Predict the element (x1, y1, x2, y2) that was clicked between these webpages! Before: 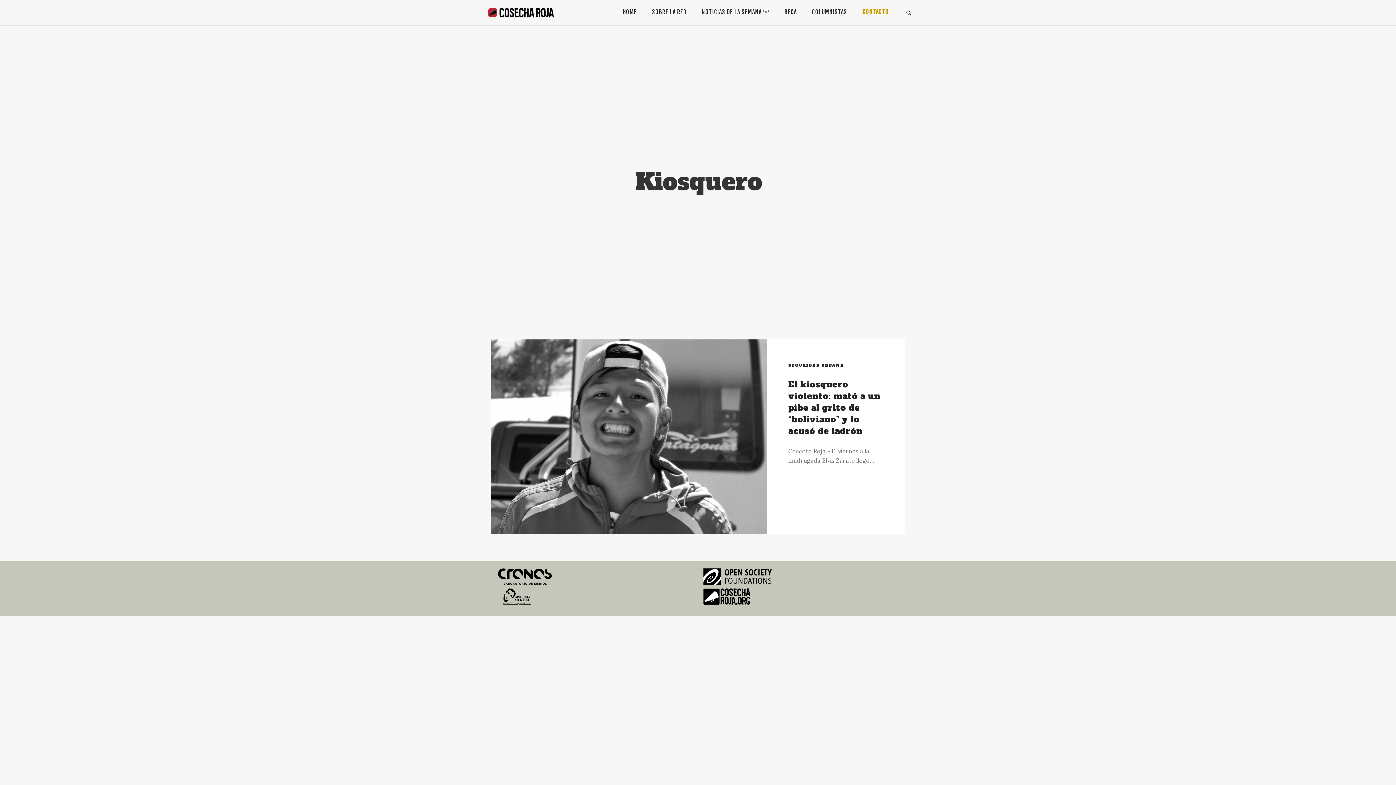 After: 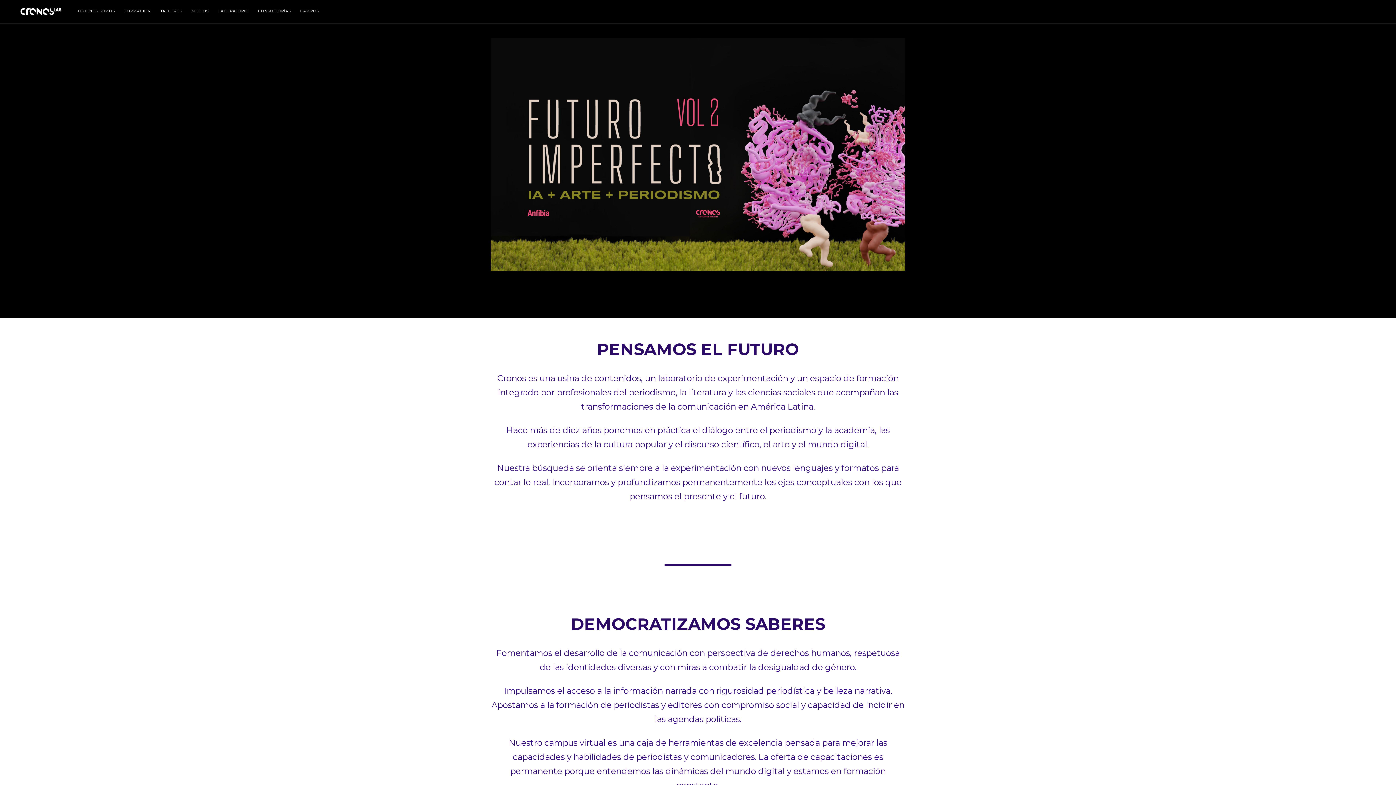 Action: bbox: (498, 572, 551, 579)